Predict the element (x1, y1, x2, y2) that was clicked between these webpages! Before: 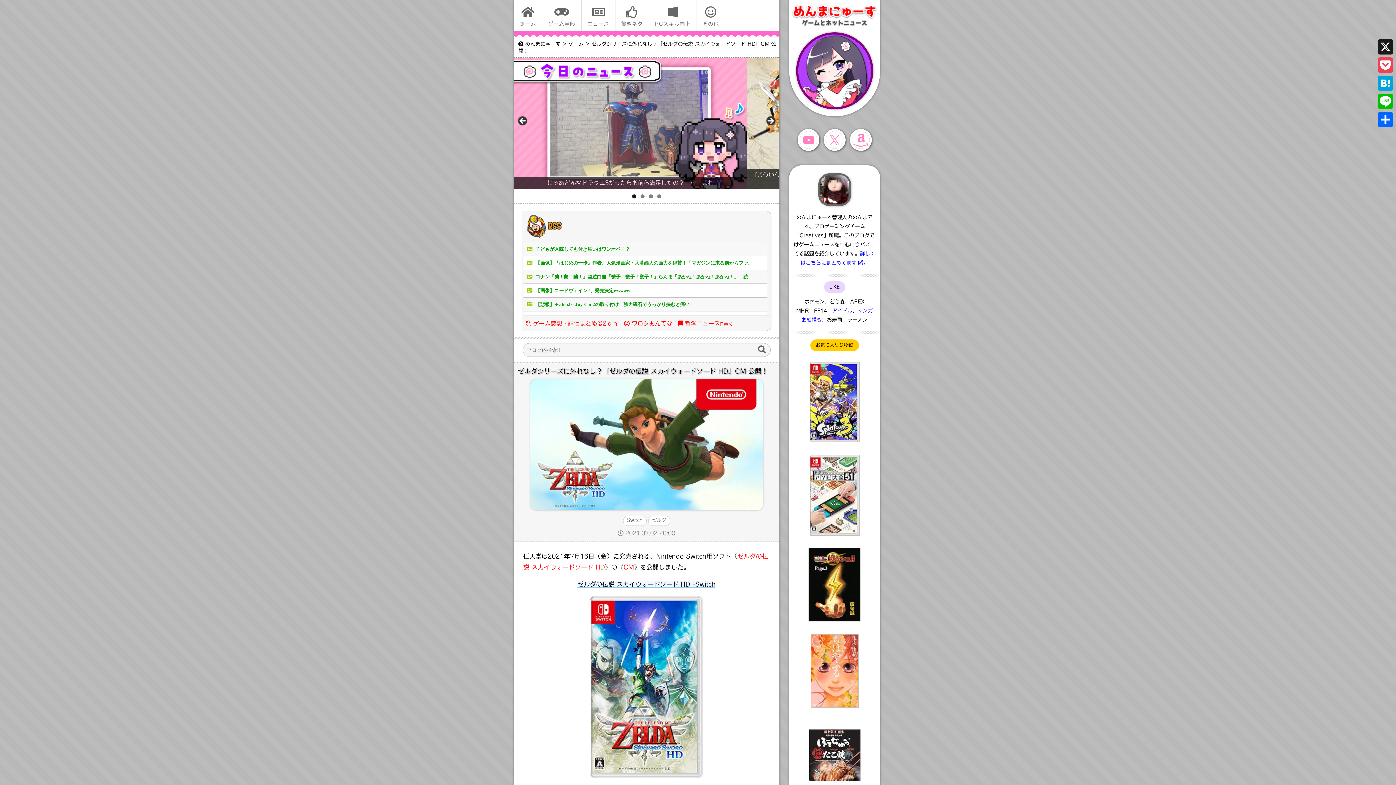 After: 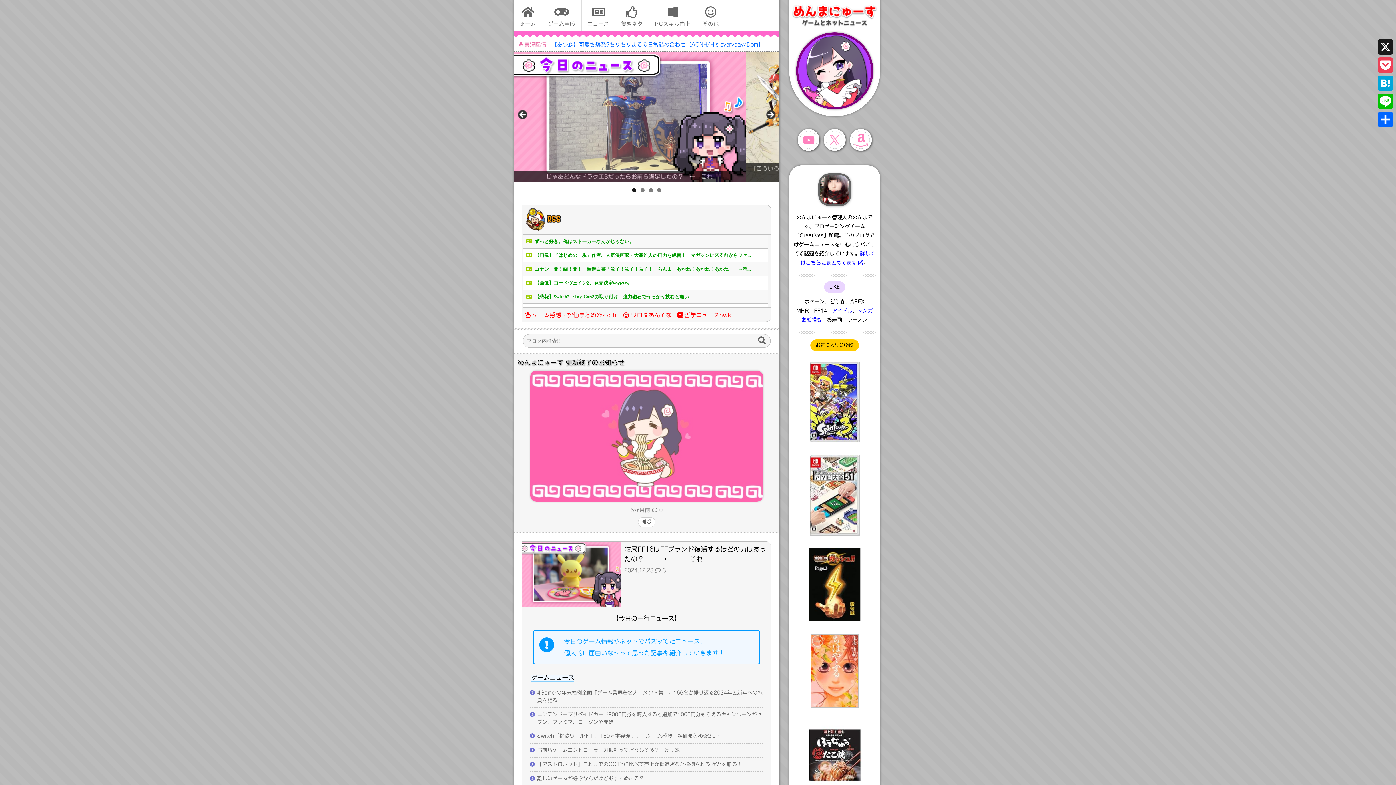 Action: bbox: (525, 41, 560, 46) label: めんまにゅーす